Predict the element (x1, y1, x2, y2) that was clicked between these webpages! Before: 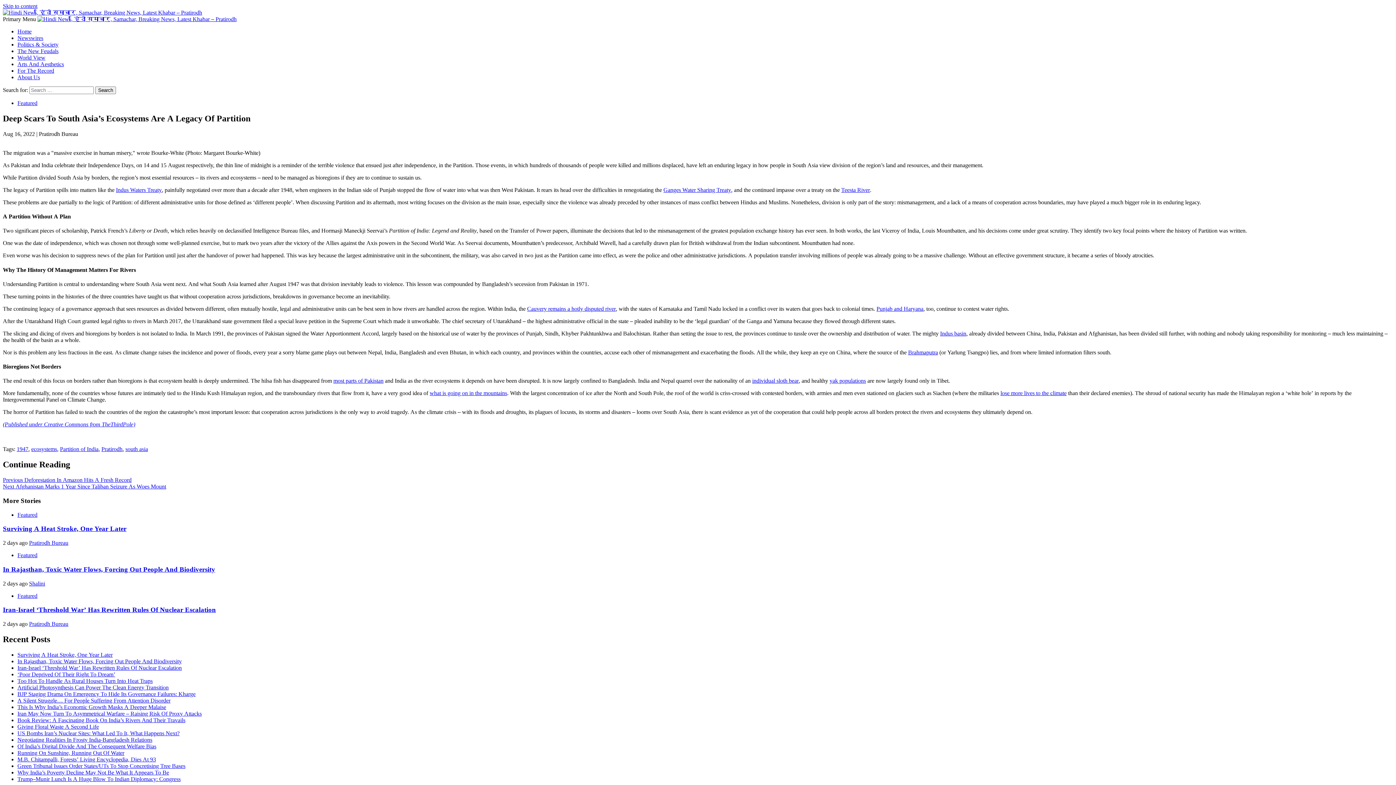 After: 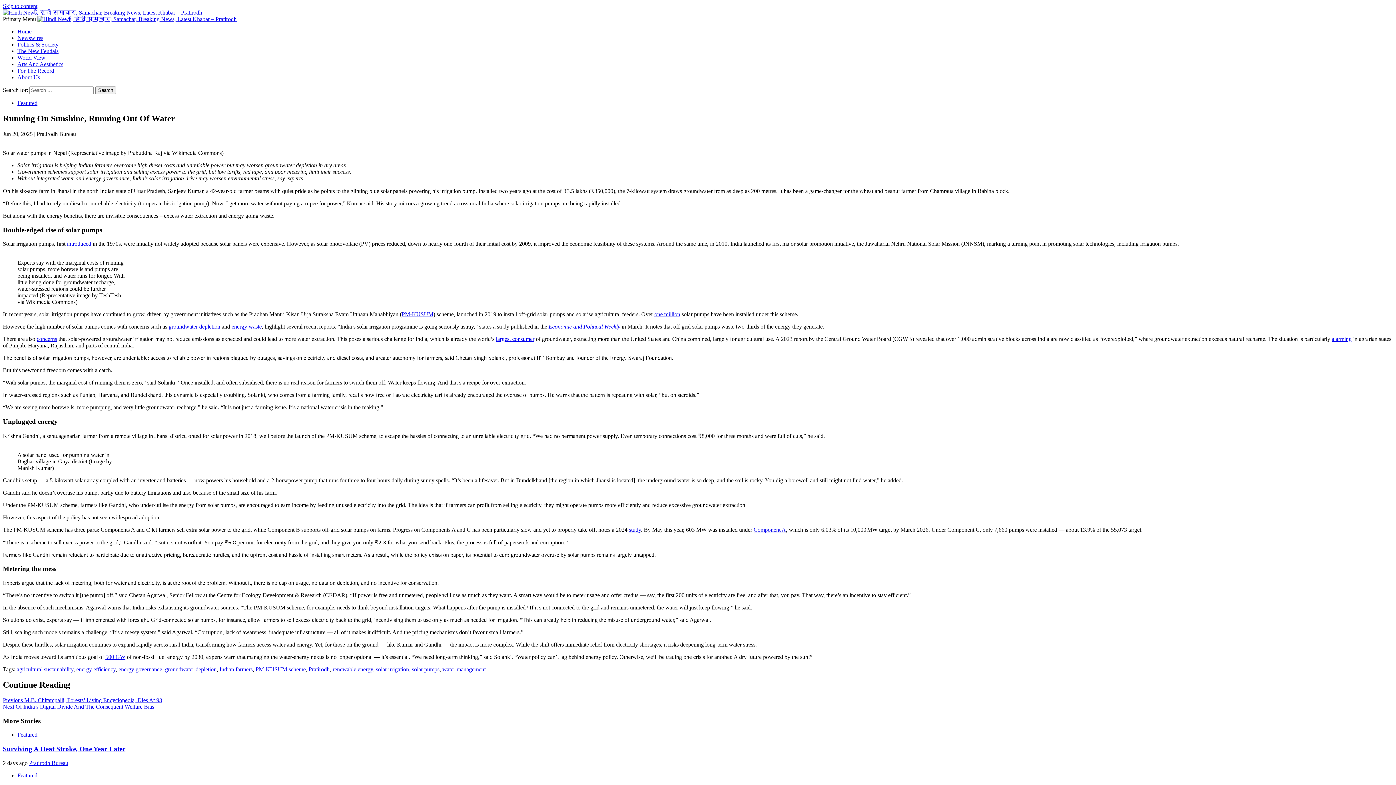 Action: bbox: (17, 750, 124, 756) label: Running On Sunshine, Running Out Of Water